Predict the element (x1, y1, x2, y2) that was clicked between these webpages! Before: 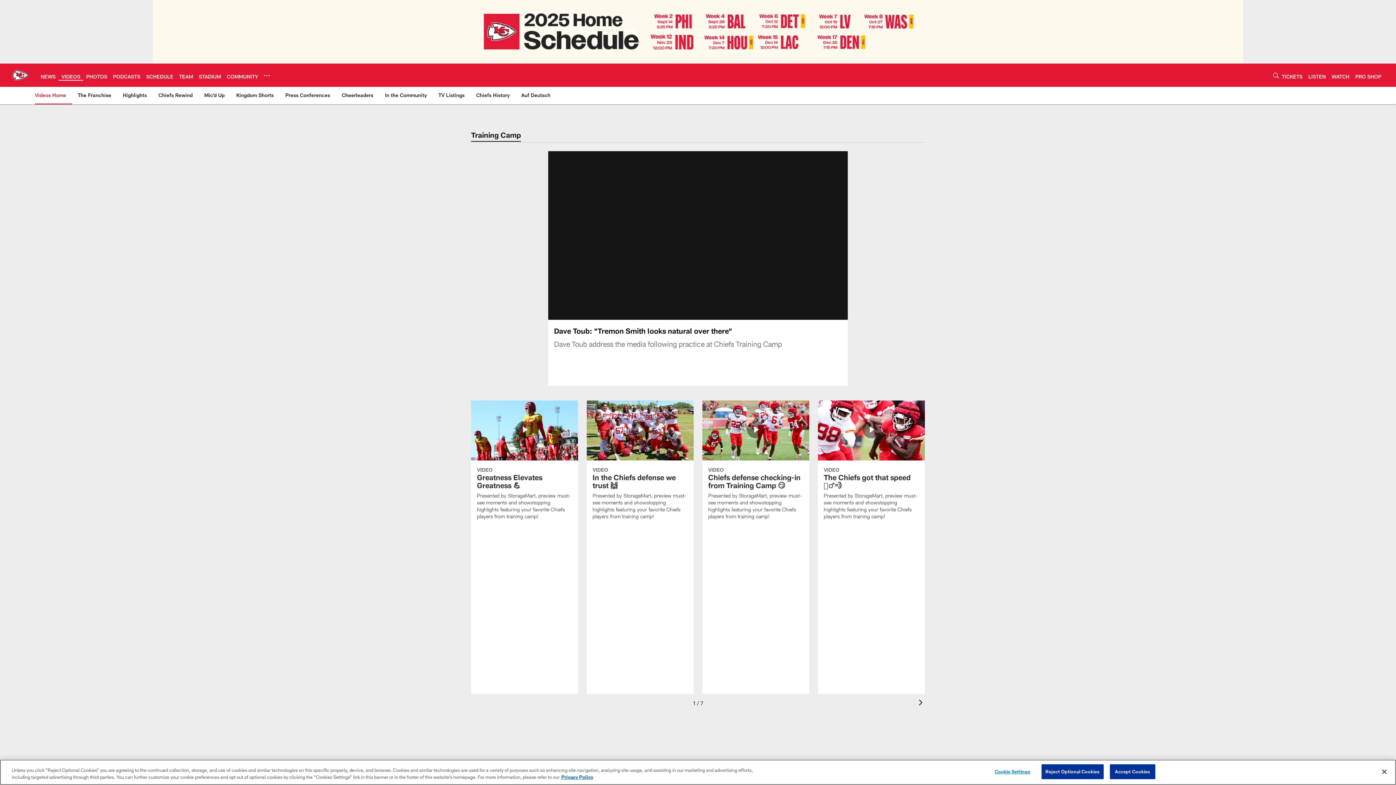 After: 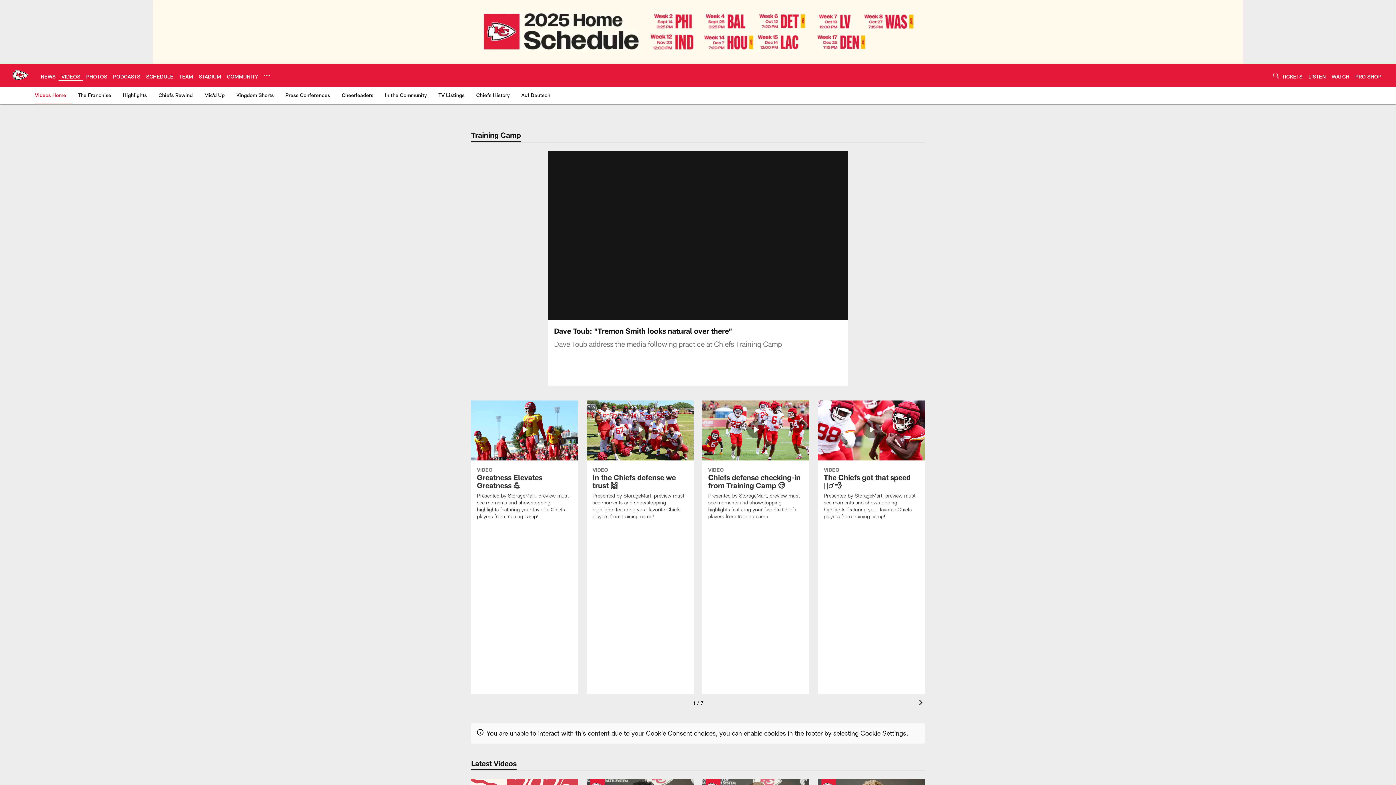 Action: bbox: (1041, 764, 1103, 779) label: Reject Optional Cookies